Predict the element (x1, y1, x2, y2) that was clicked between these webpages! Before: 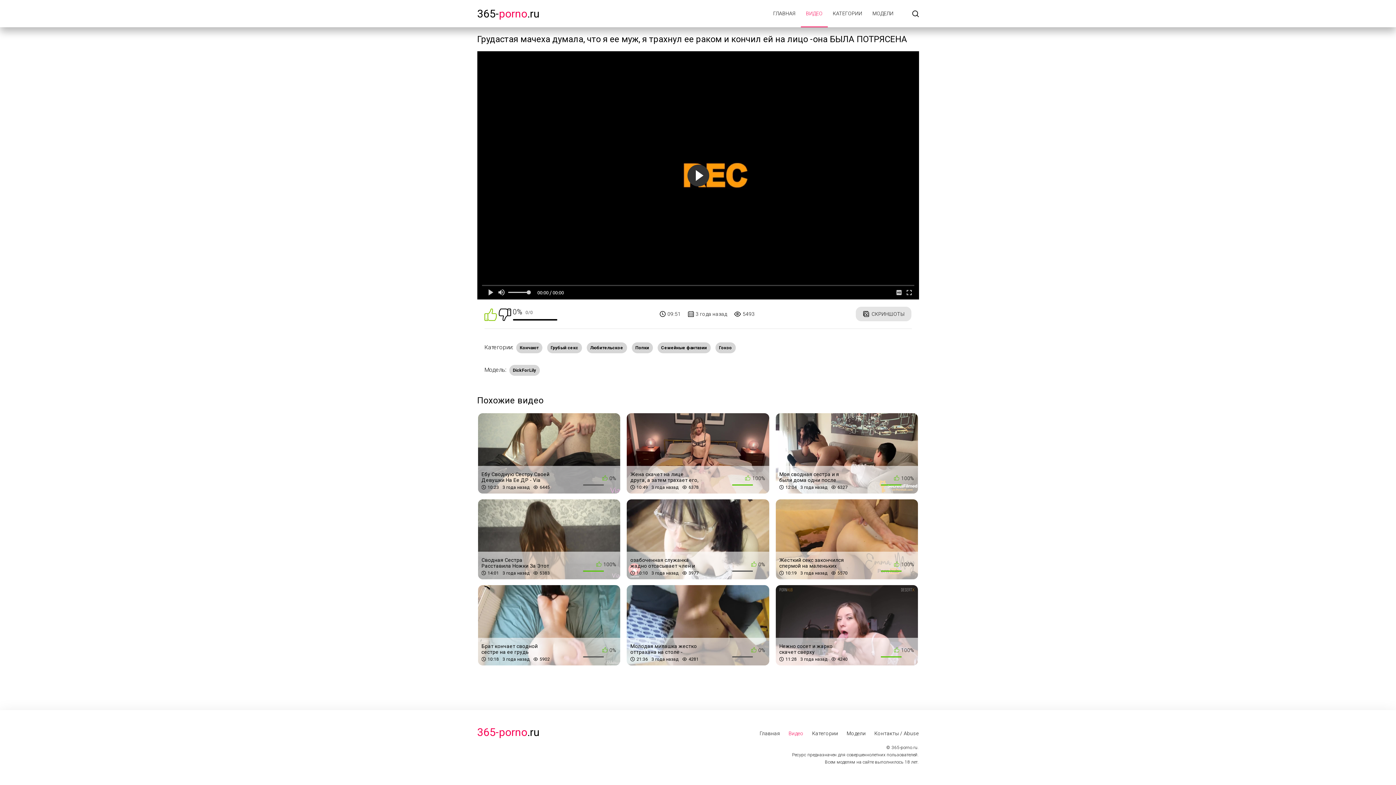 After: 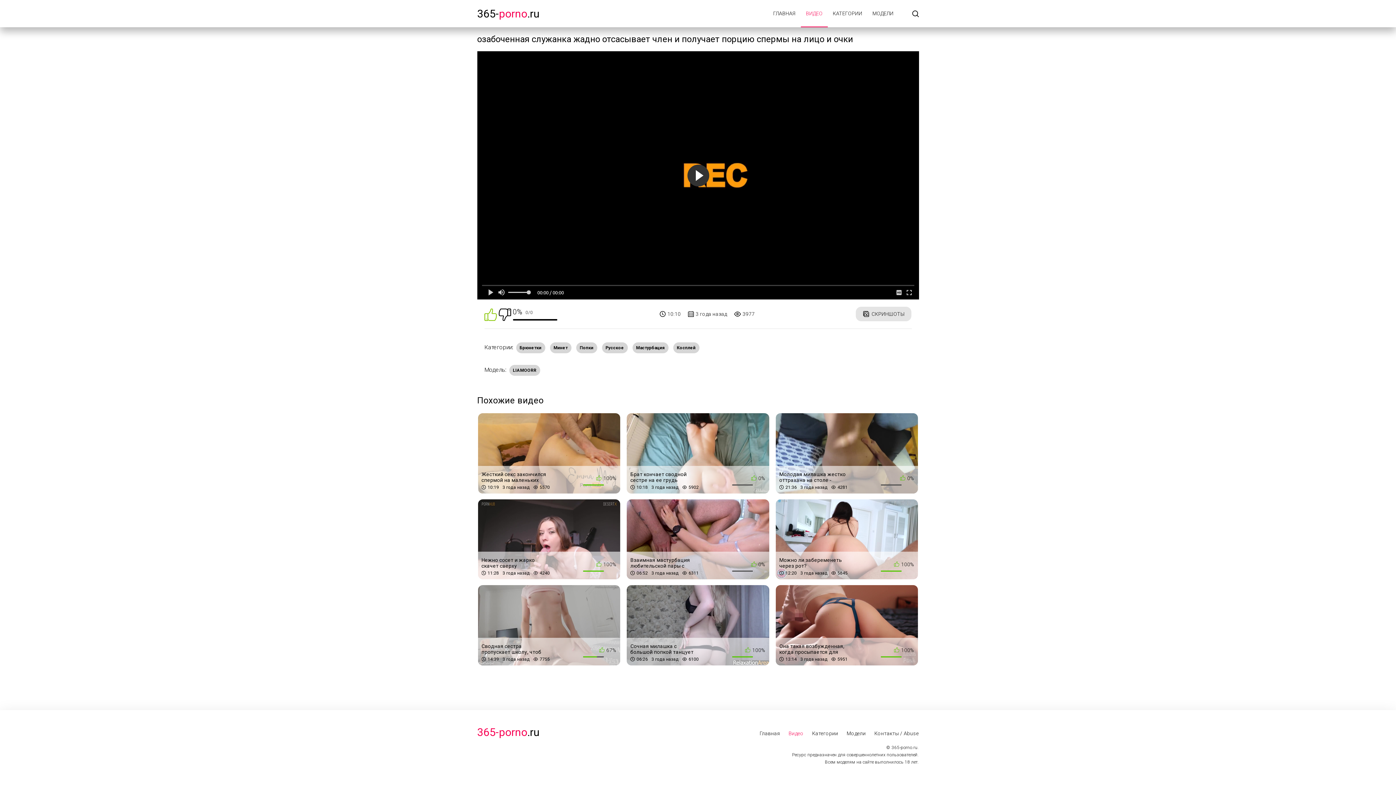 Action: label: 0%
озабоченная служанка жадно отсасывает член и получает порцию спермы на лицо и очки
10:10
3 года назад
3977 bbox: (626, 573, 769, 579)